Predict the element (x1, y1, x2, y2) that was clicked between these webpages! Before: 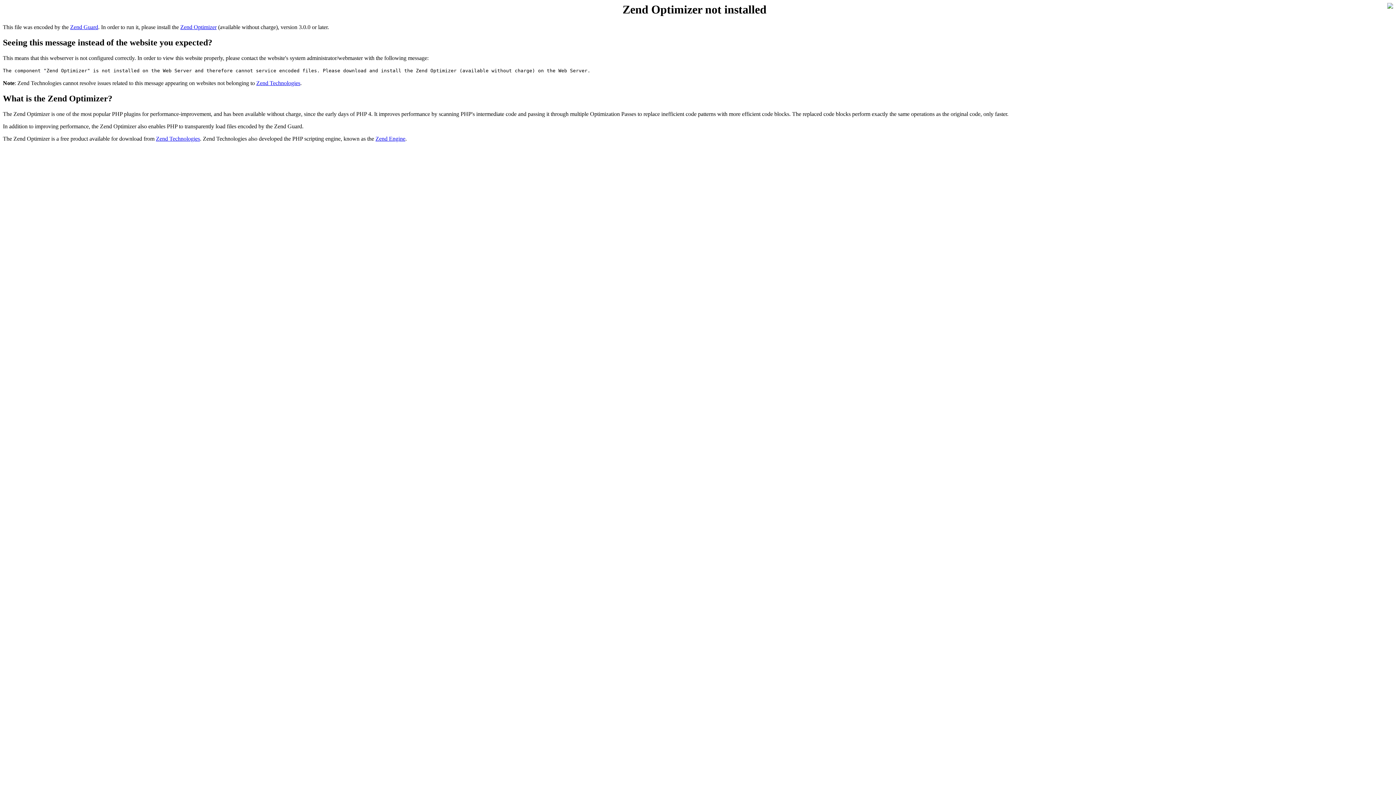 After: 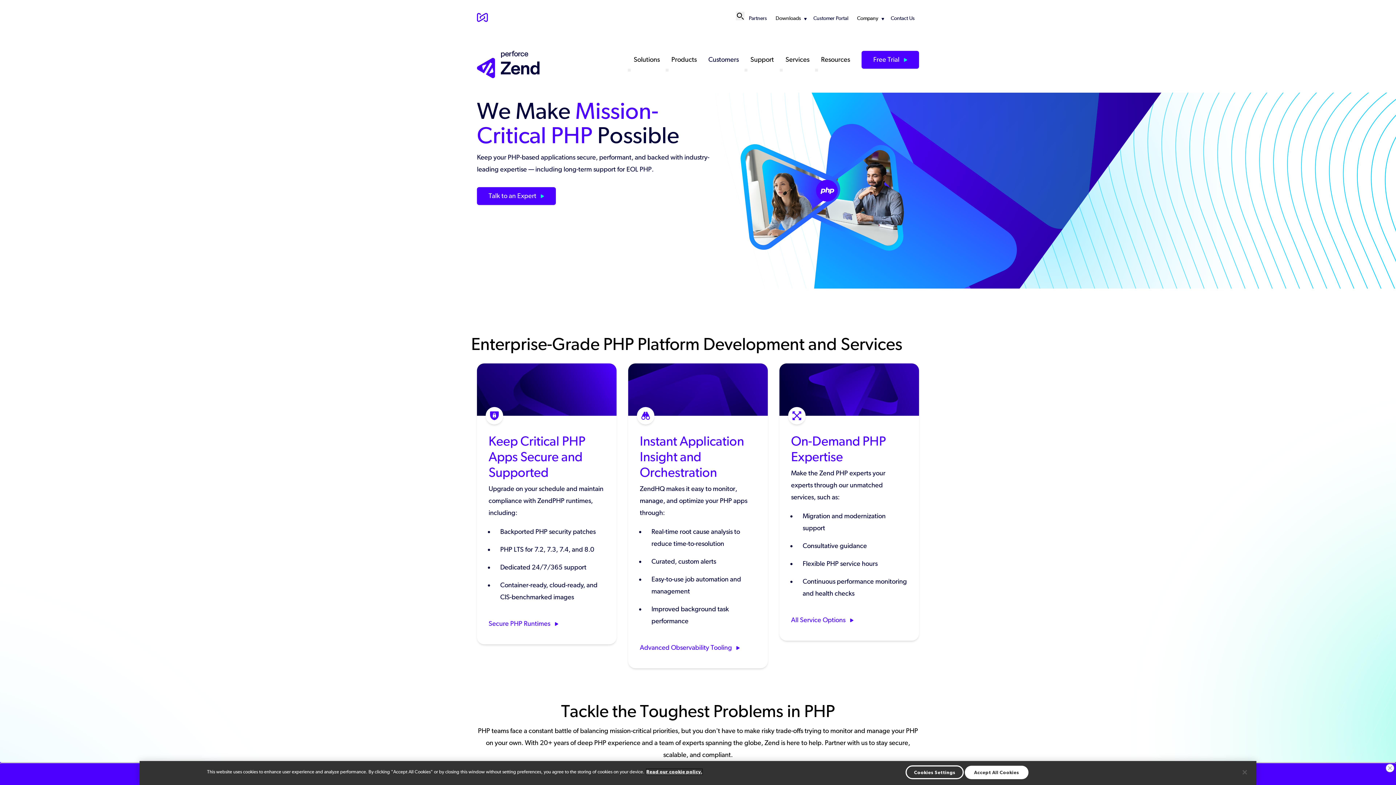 Action: label: Zend Technologies bbox: (156, 135, 200, 141)